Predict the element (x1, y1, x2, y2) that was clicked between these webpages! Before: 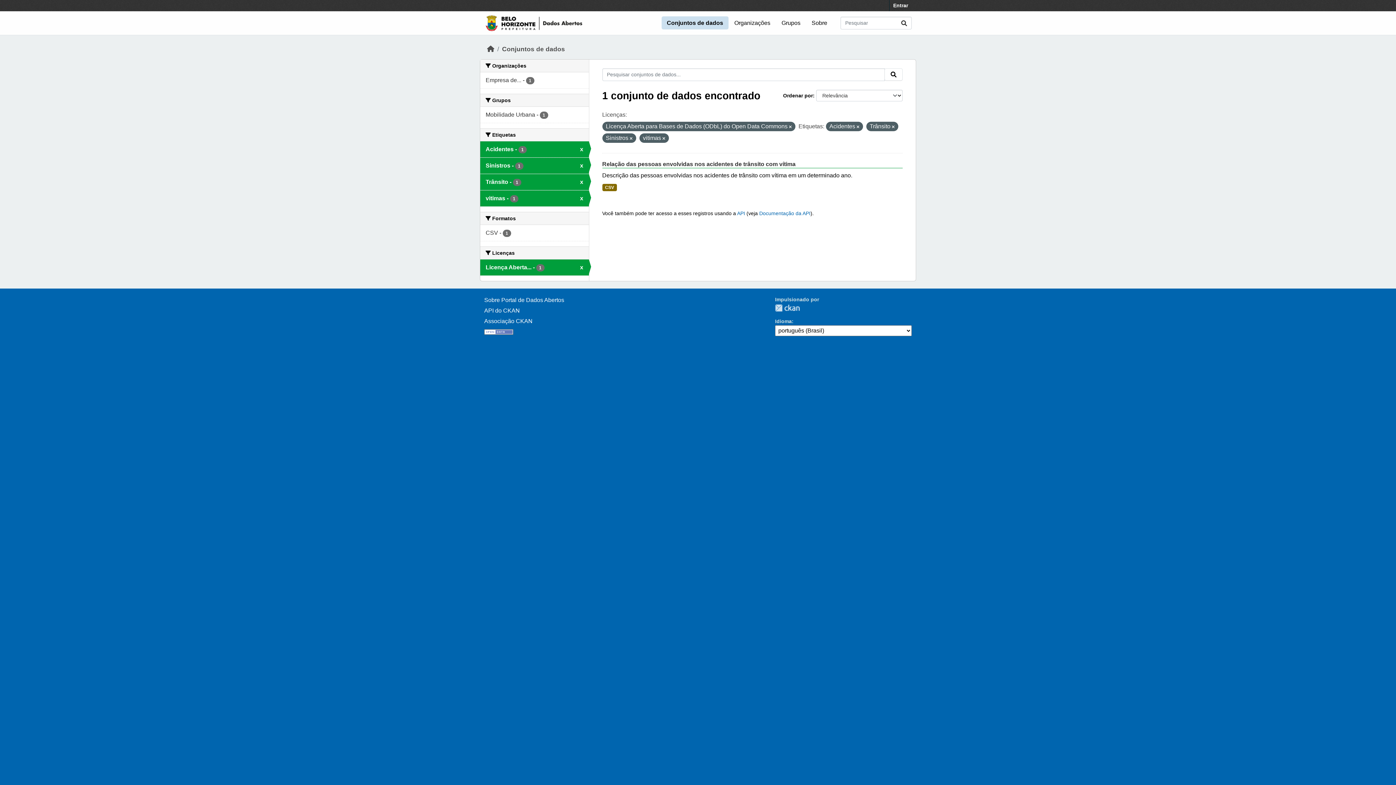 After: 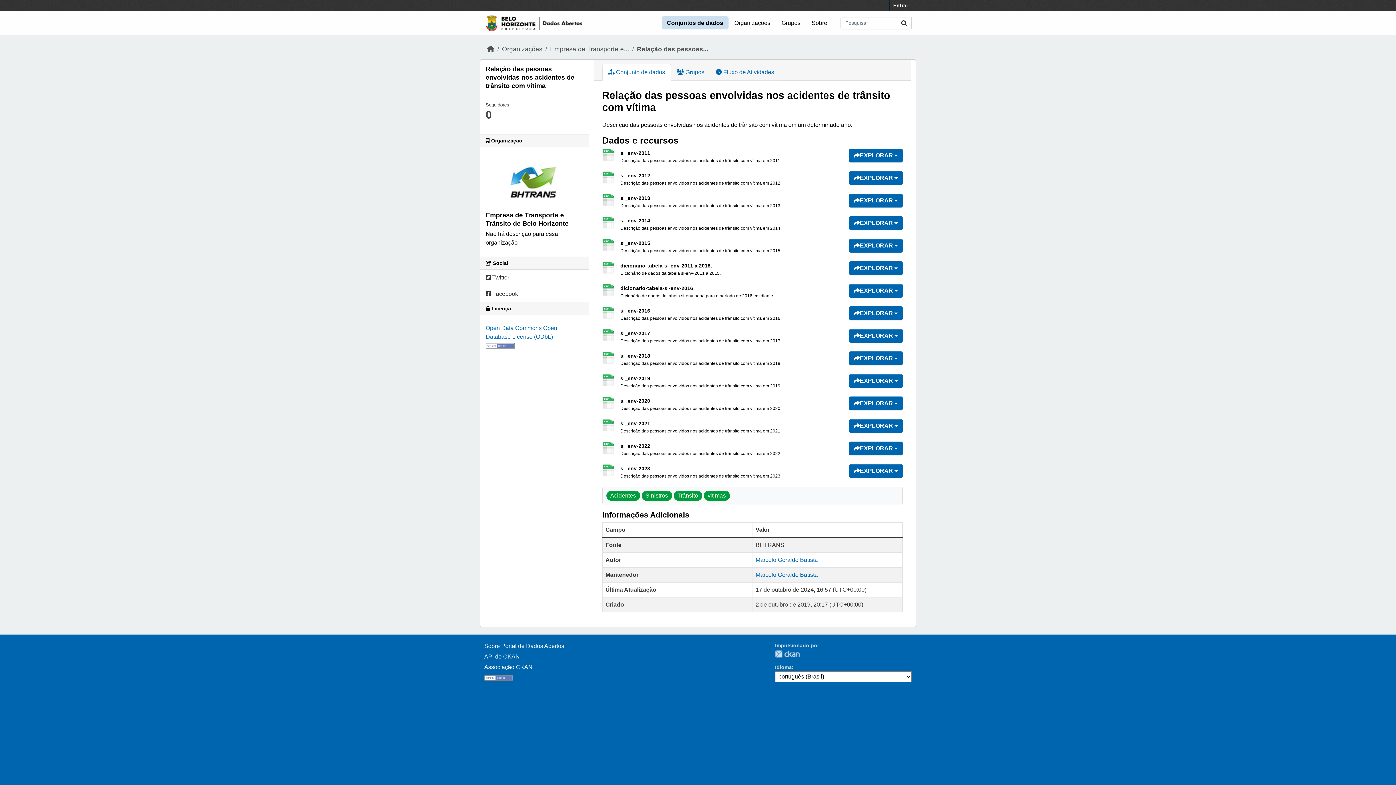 Action: label: CSV bbox: (602, 184, 617, 191)